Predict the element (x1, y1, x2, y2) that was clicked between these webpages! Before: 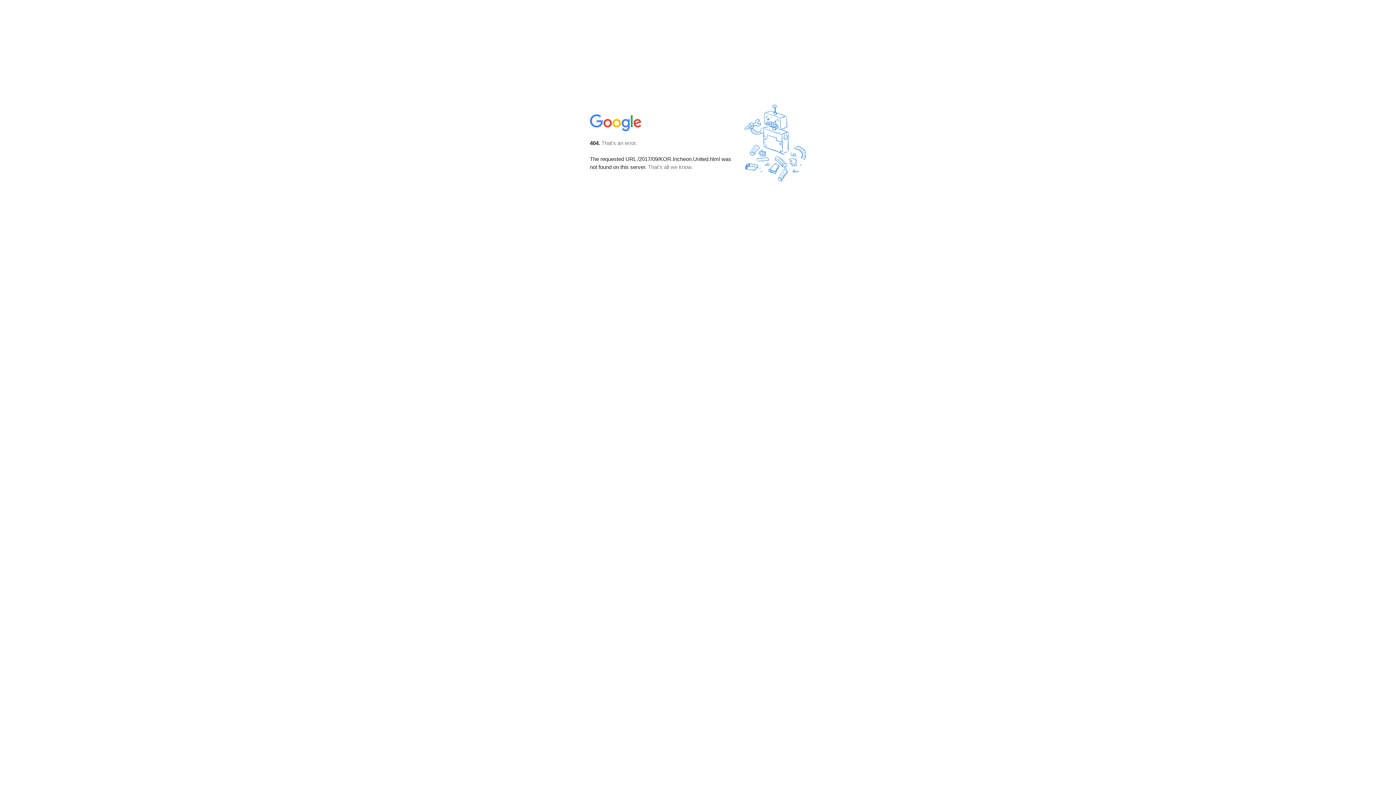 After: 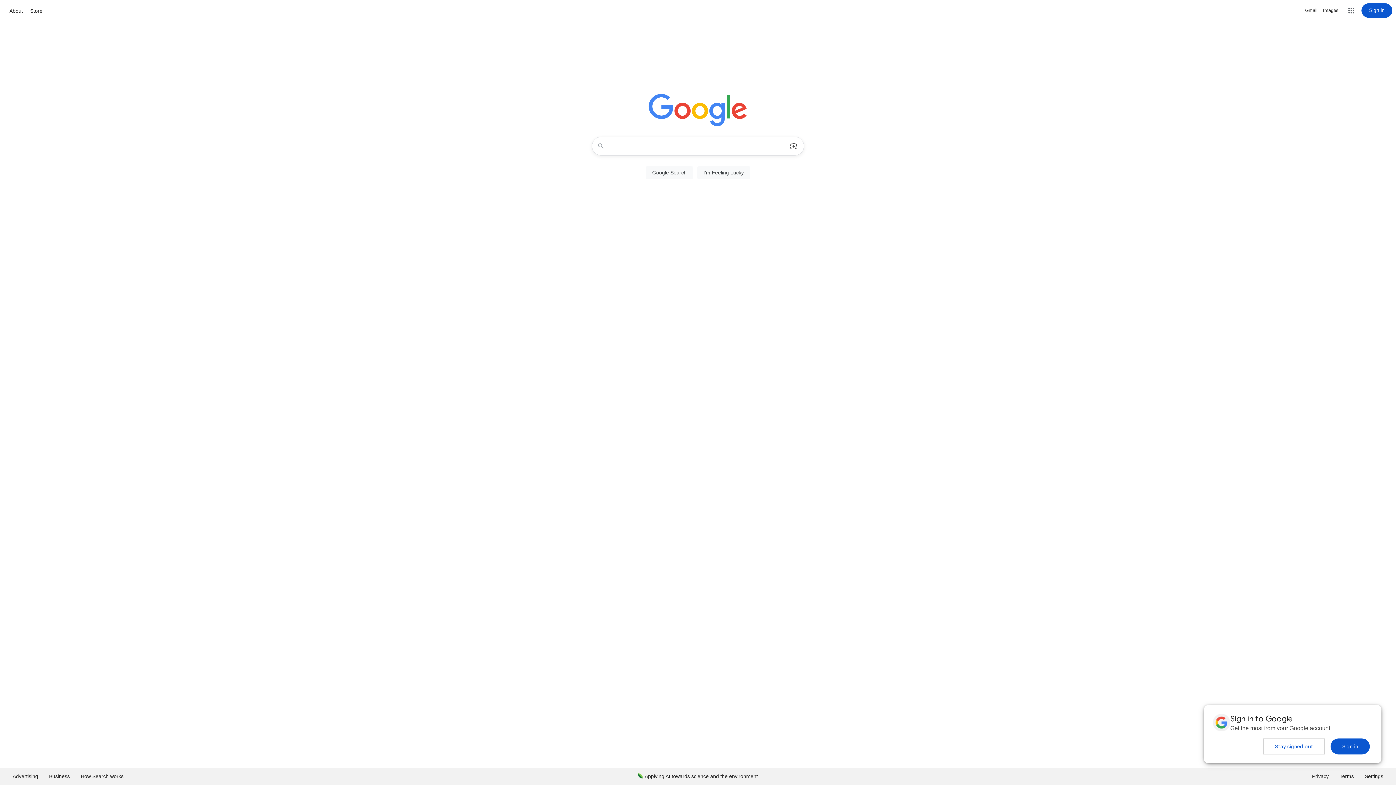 Action: bbox: (590, 127, 642, 134)